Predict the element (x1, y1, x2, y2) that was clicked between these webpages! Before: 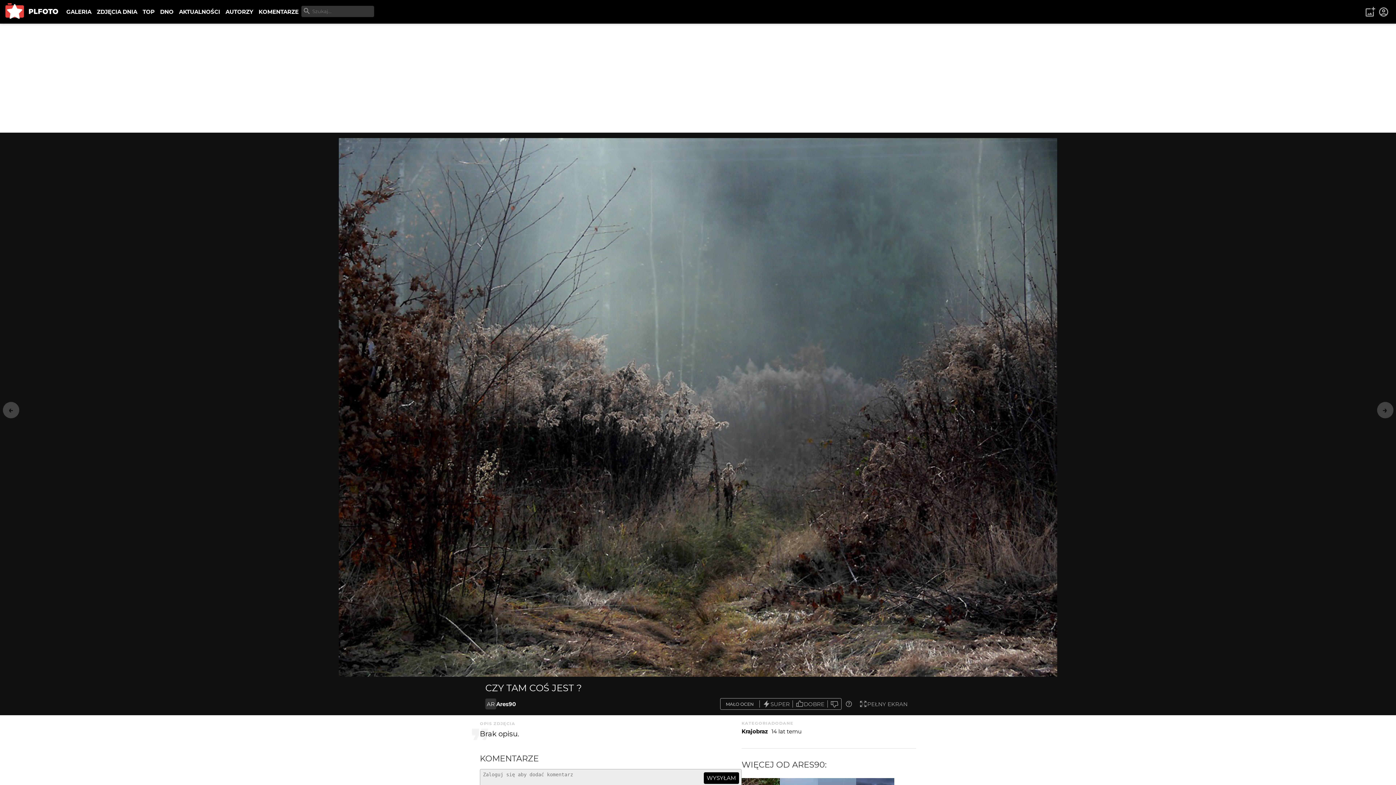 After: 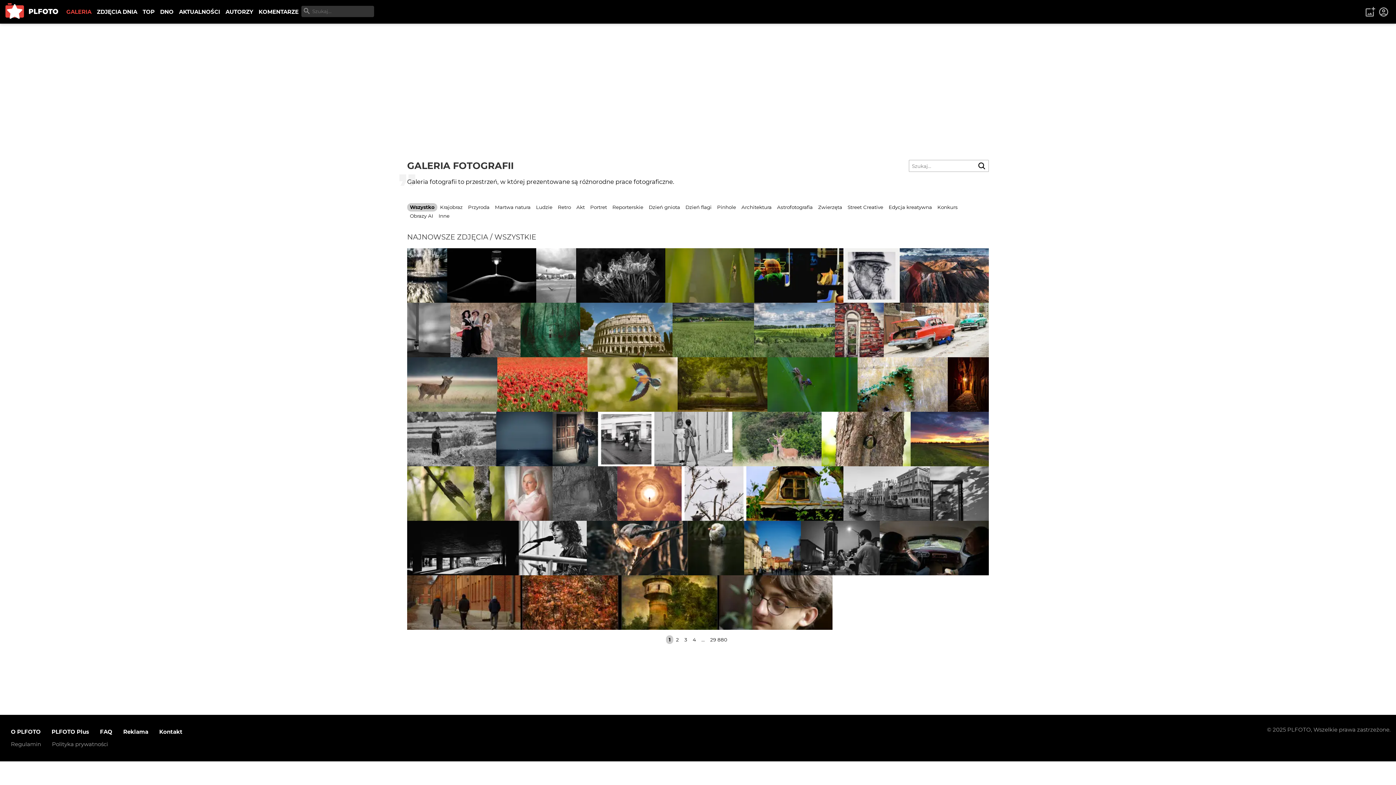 Action: label: GALERIA bbox: (63, 5, 94, 18)